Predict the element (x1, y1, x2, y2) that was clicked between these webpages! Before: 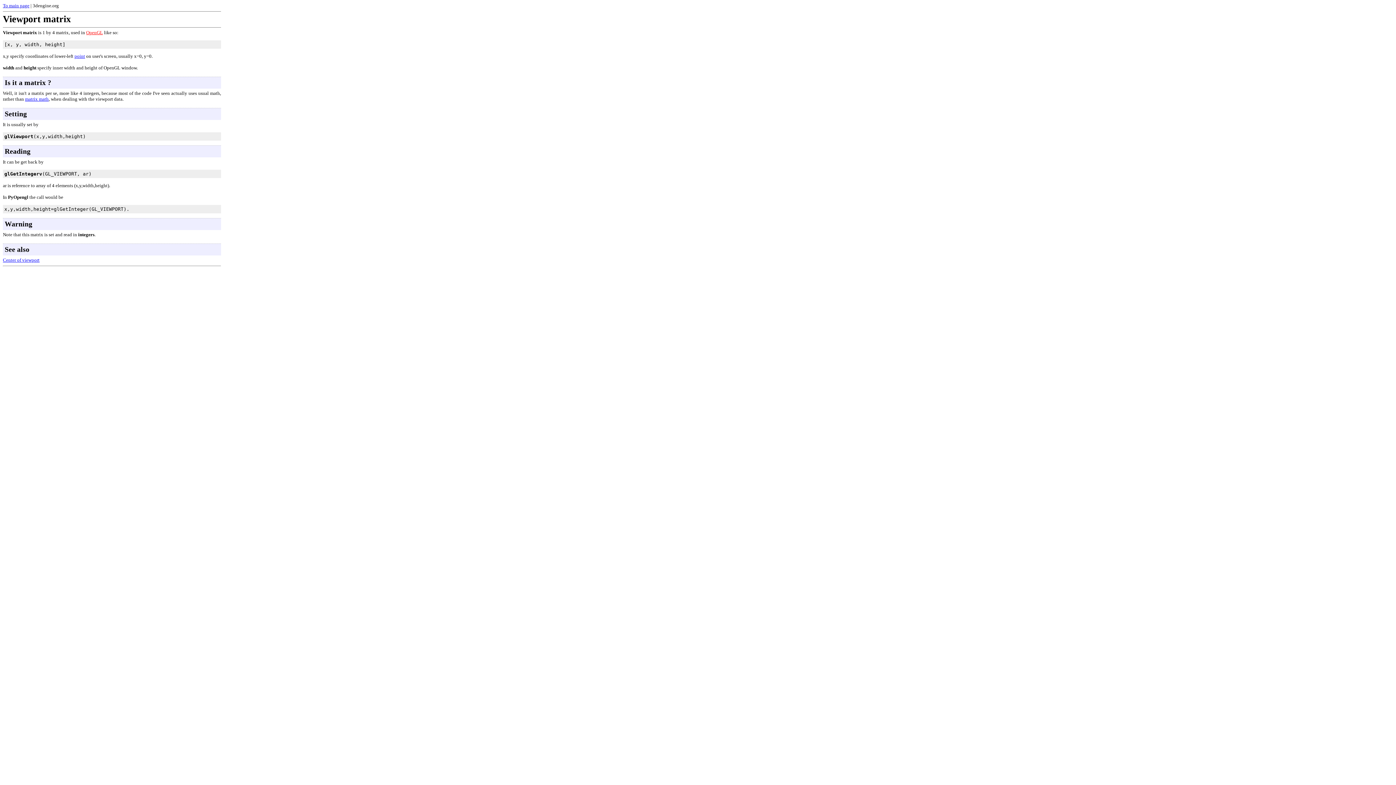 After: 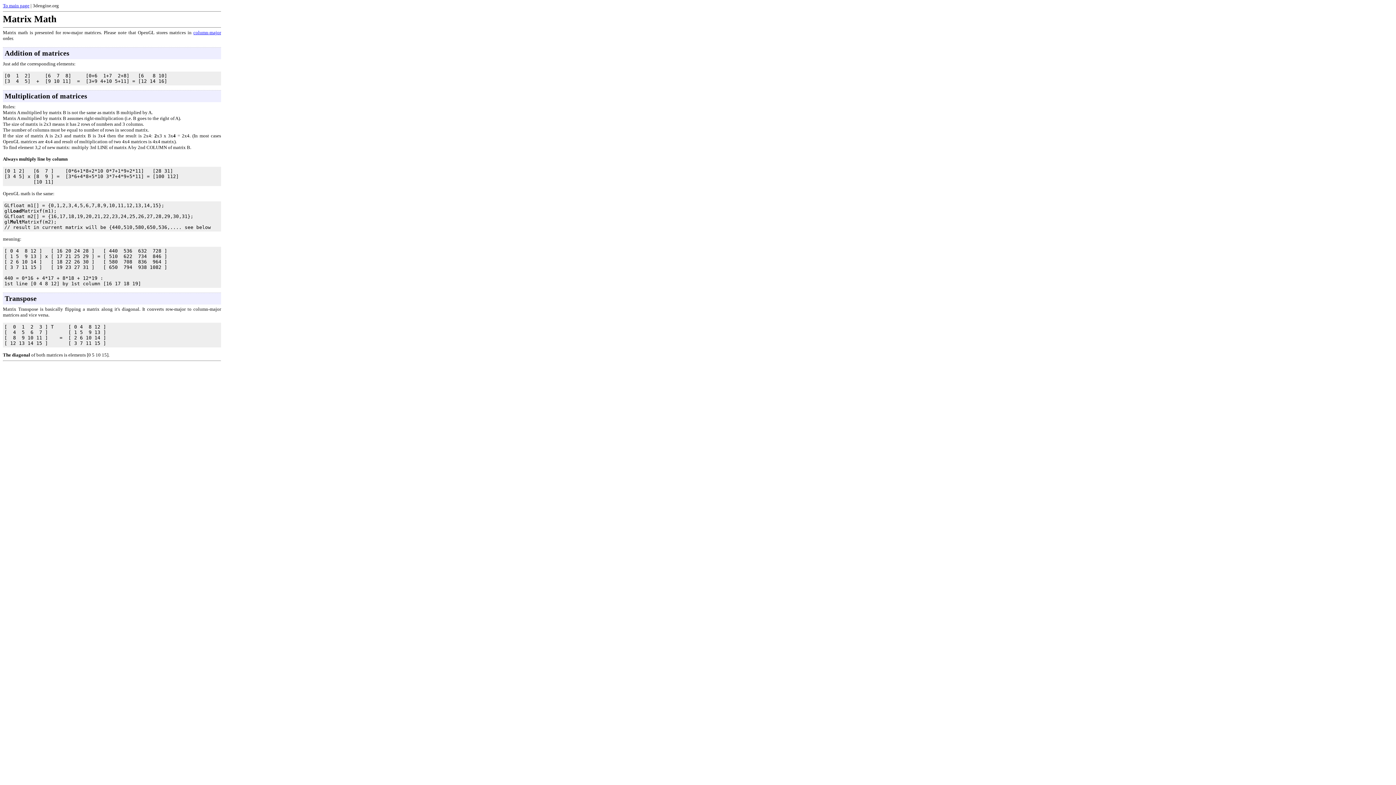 Action: bbox: (25, 96, 48, 101) label: matrix math